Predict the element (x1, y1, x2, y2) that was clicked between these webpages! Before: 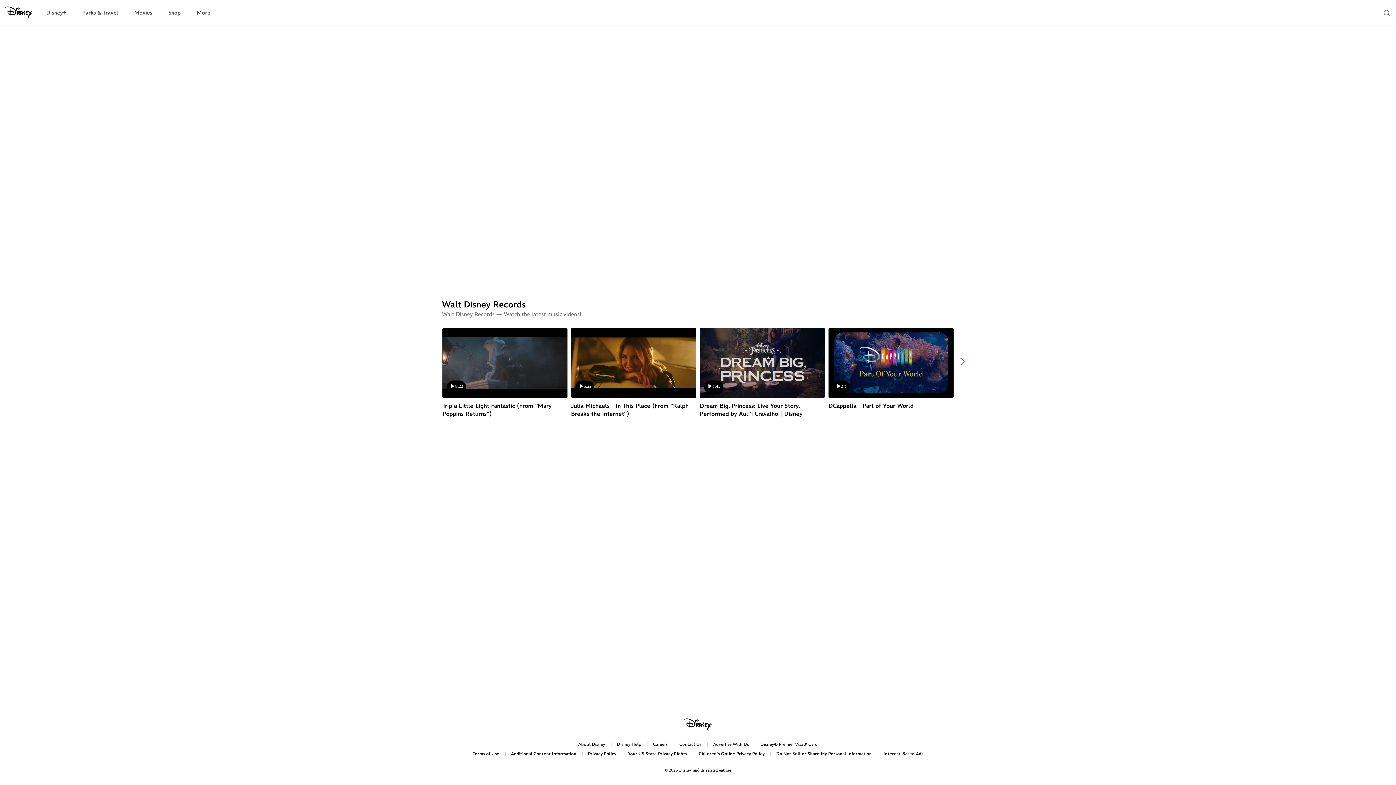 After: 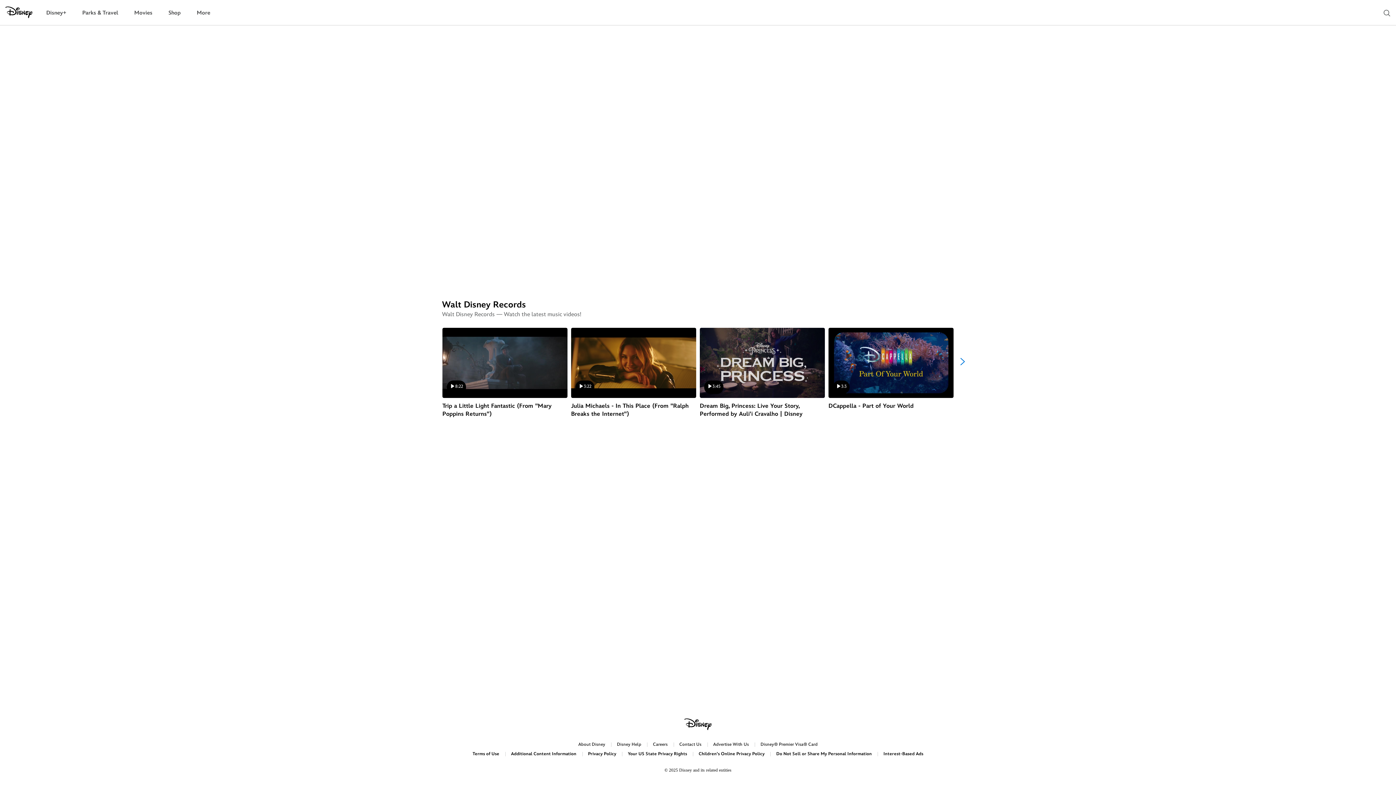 Action: label: Careers bbox: (653, 742, 667, 747)